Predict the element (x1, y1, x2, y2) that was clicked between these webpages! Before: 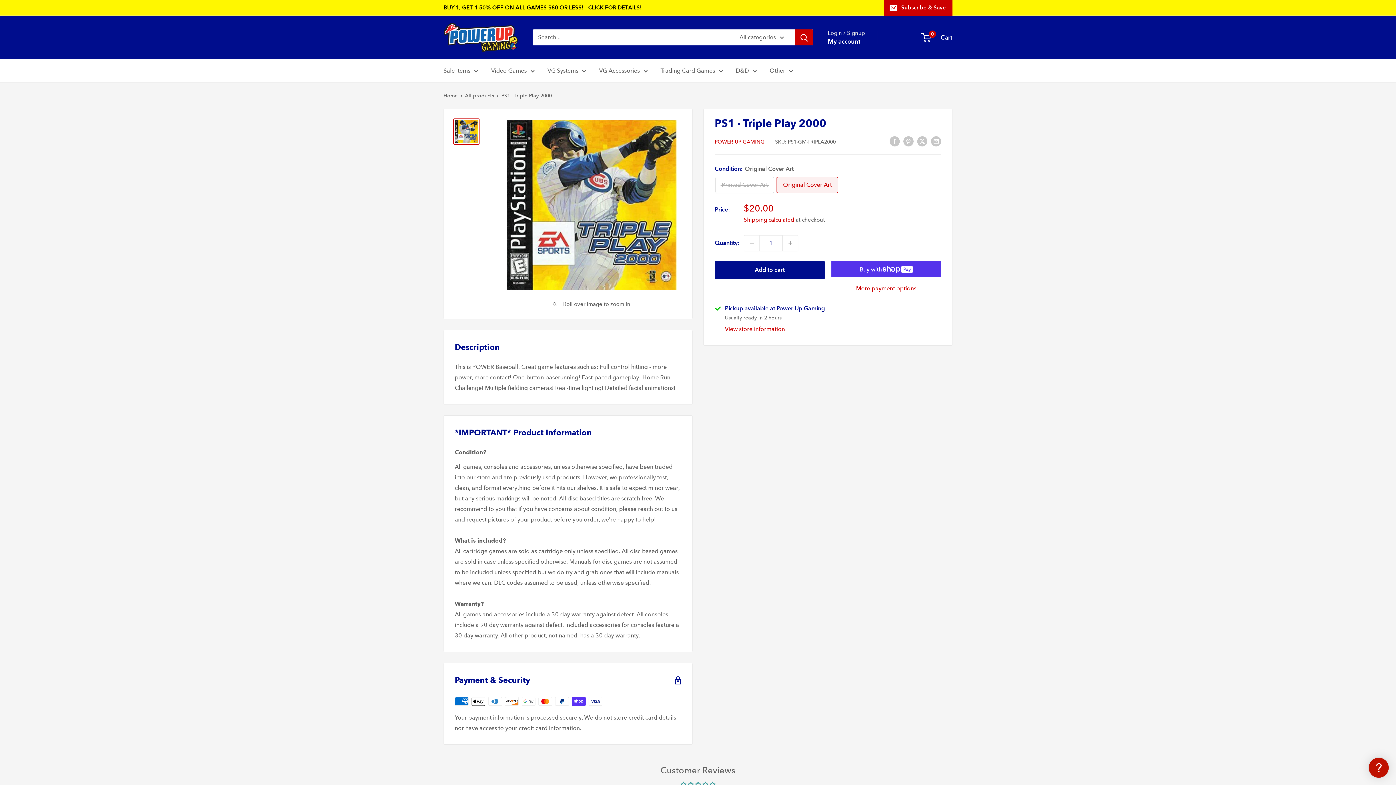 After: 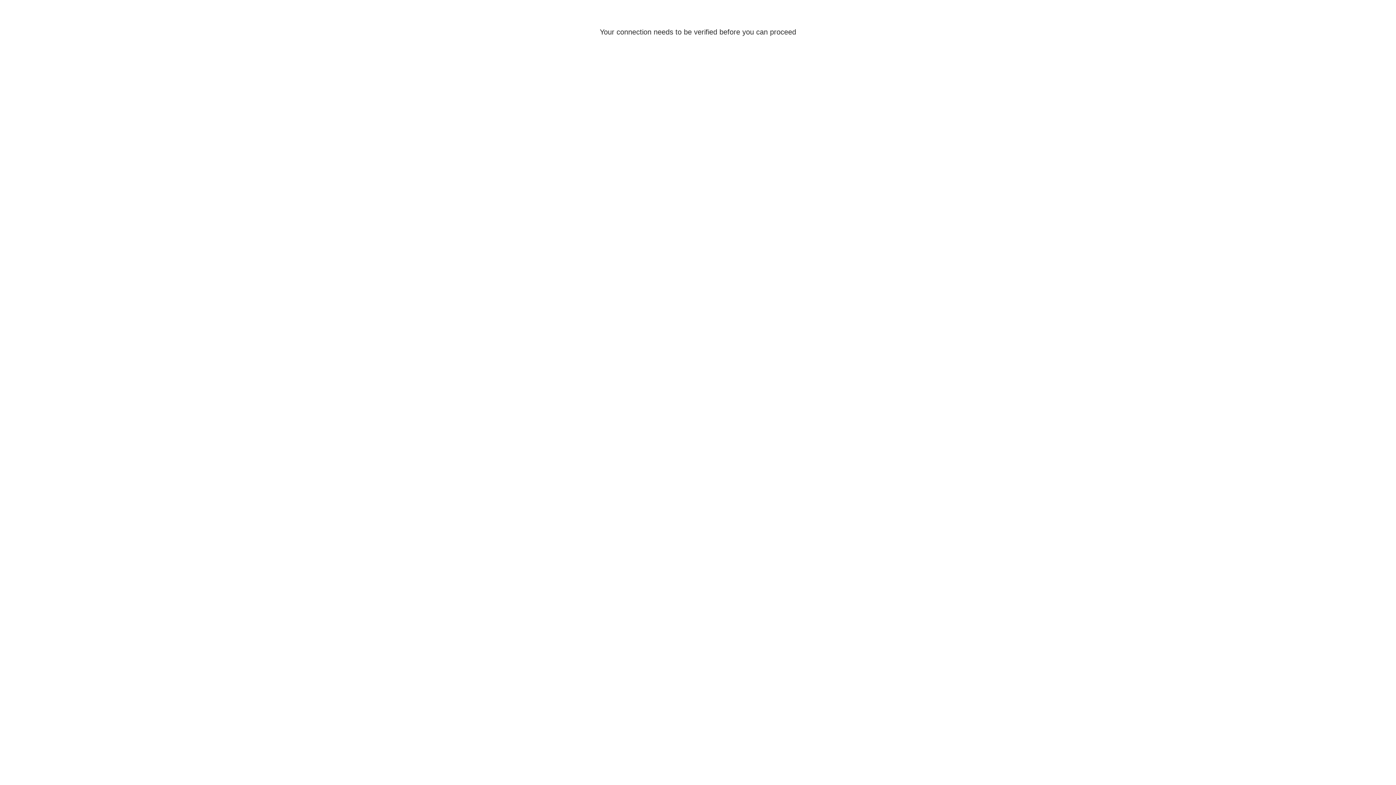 Action: bbox: (828, 35, 860, 47) label: My account